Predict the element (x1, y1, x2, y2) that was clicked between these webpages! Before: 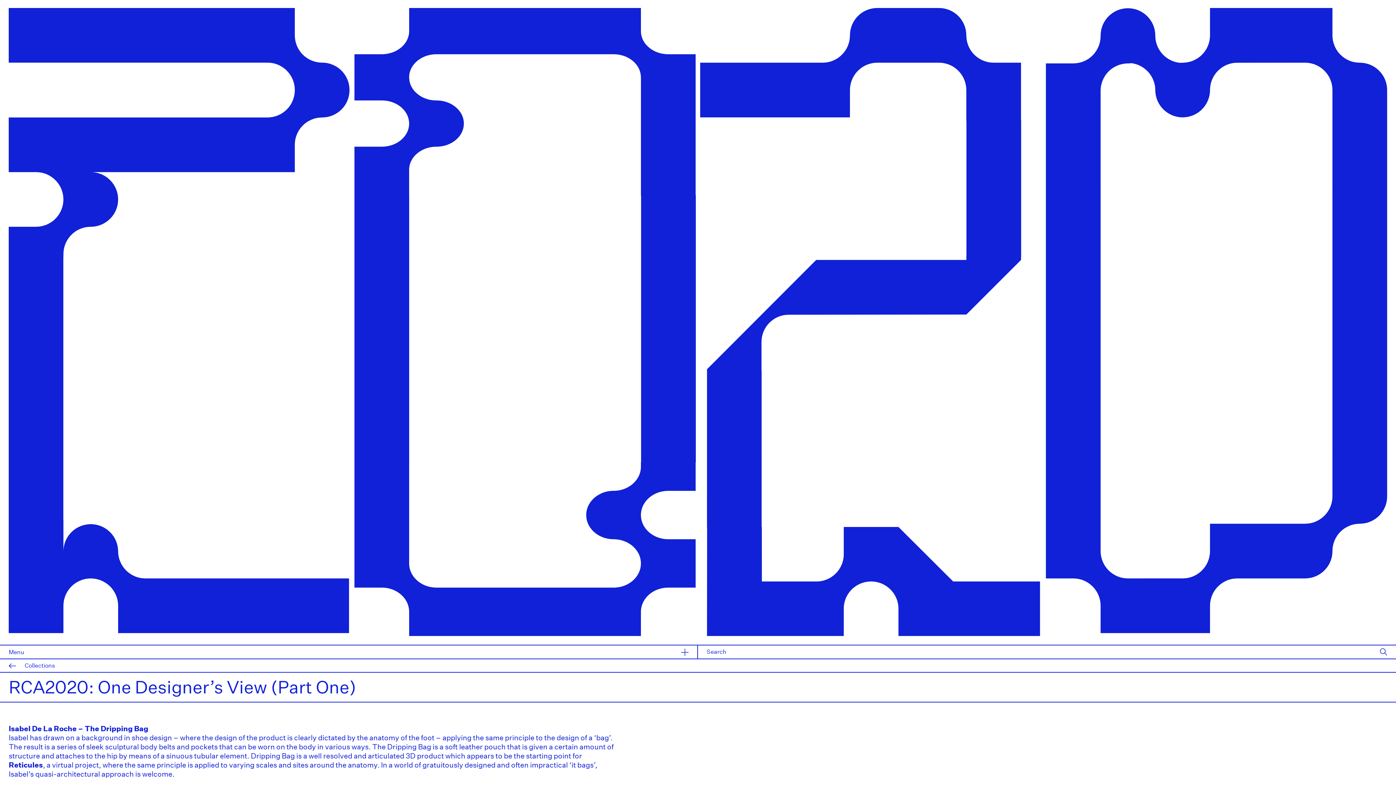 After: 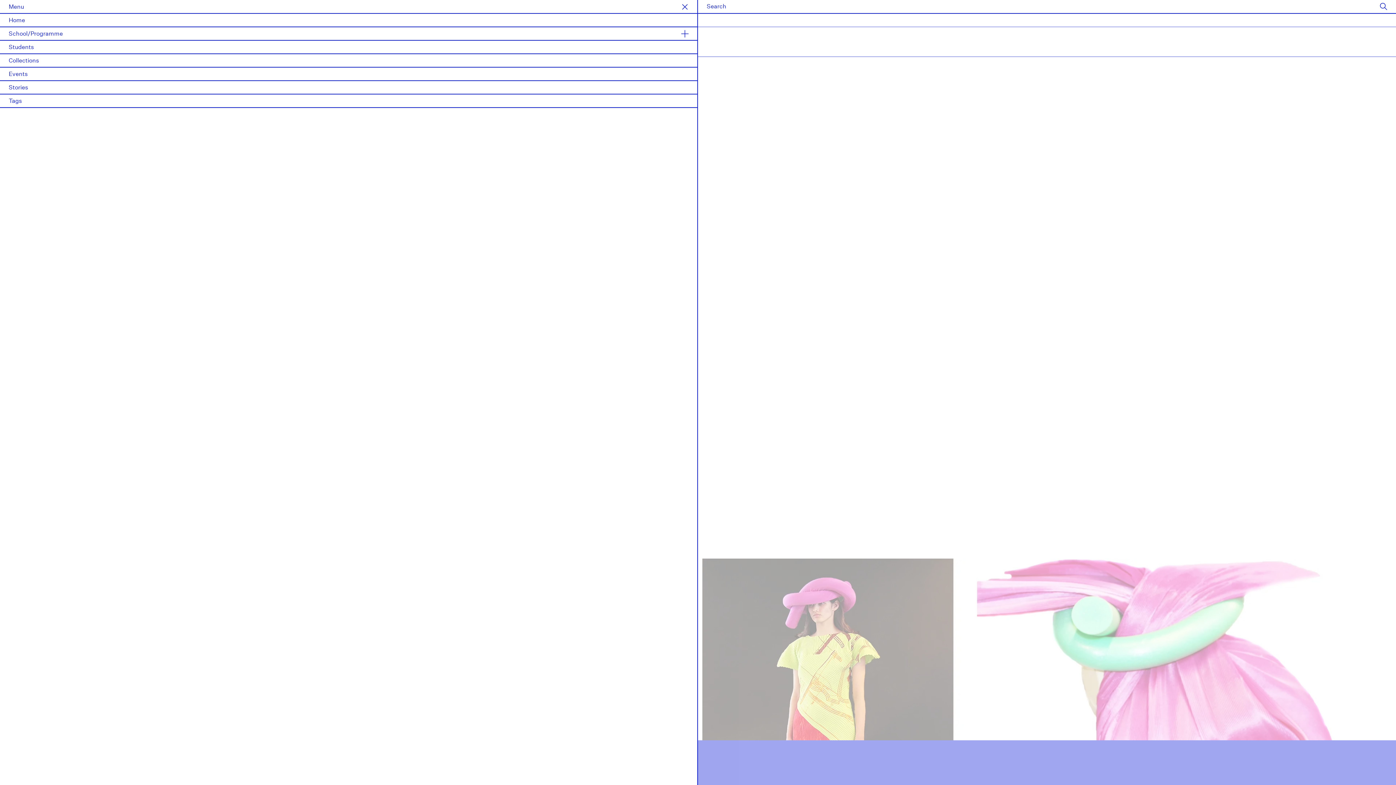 Action: label: Menu bbox: (0, 645, 698, 659)